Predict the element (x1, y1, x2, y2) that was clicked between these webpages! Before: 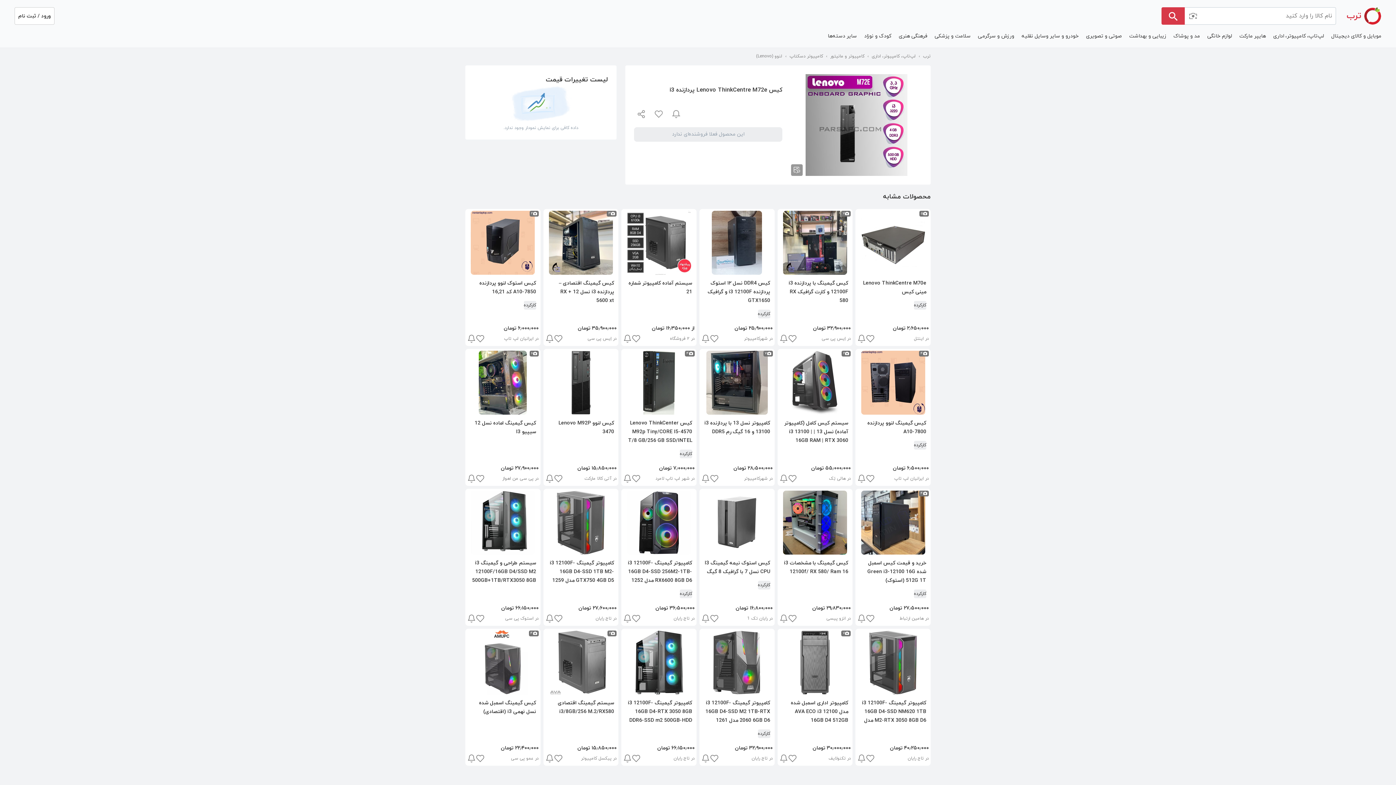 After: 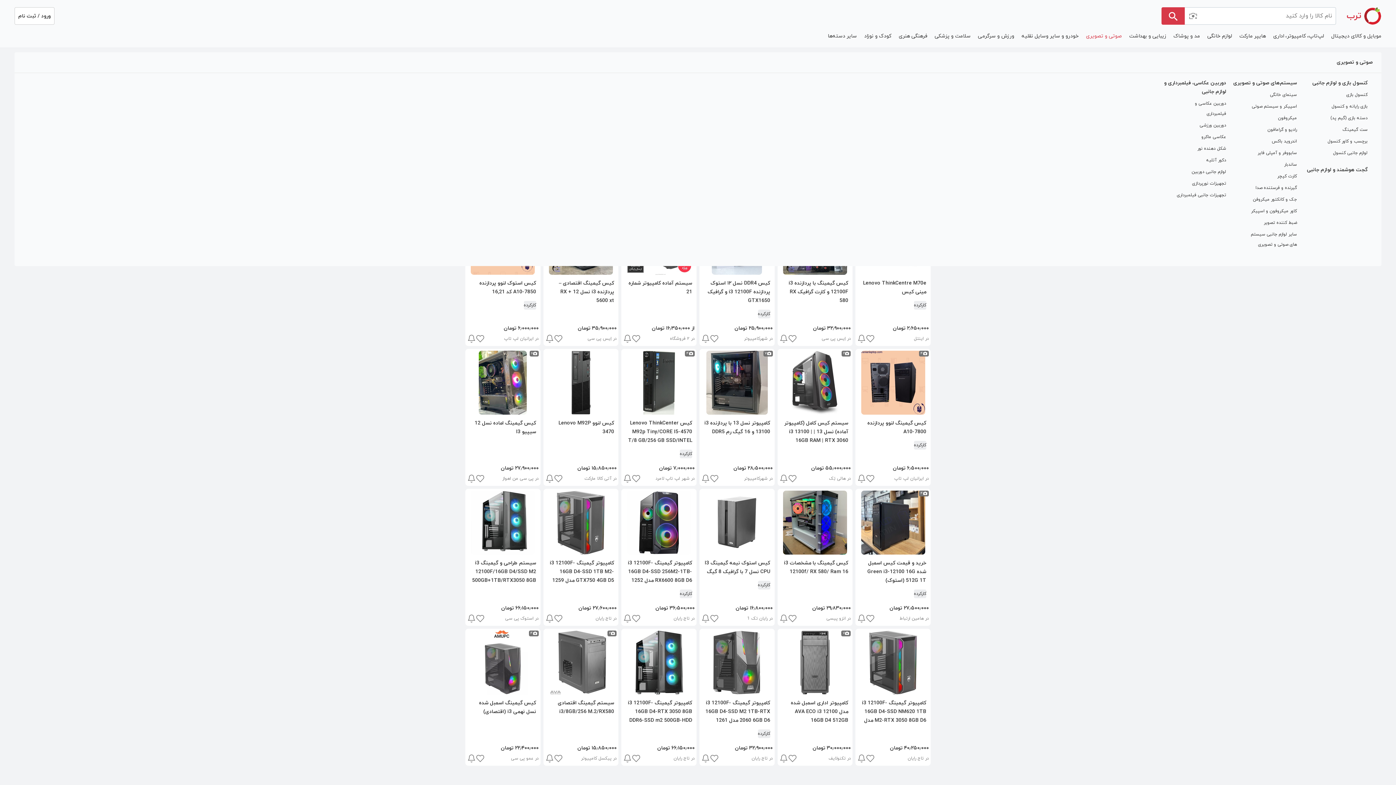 Action: bbox: (1082, 31, 1125, 40) label: صوتی و تصویری